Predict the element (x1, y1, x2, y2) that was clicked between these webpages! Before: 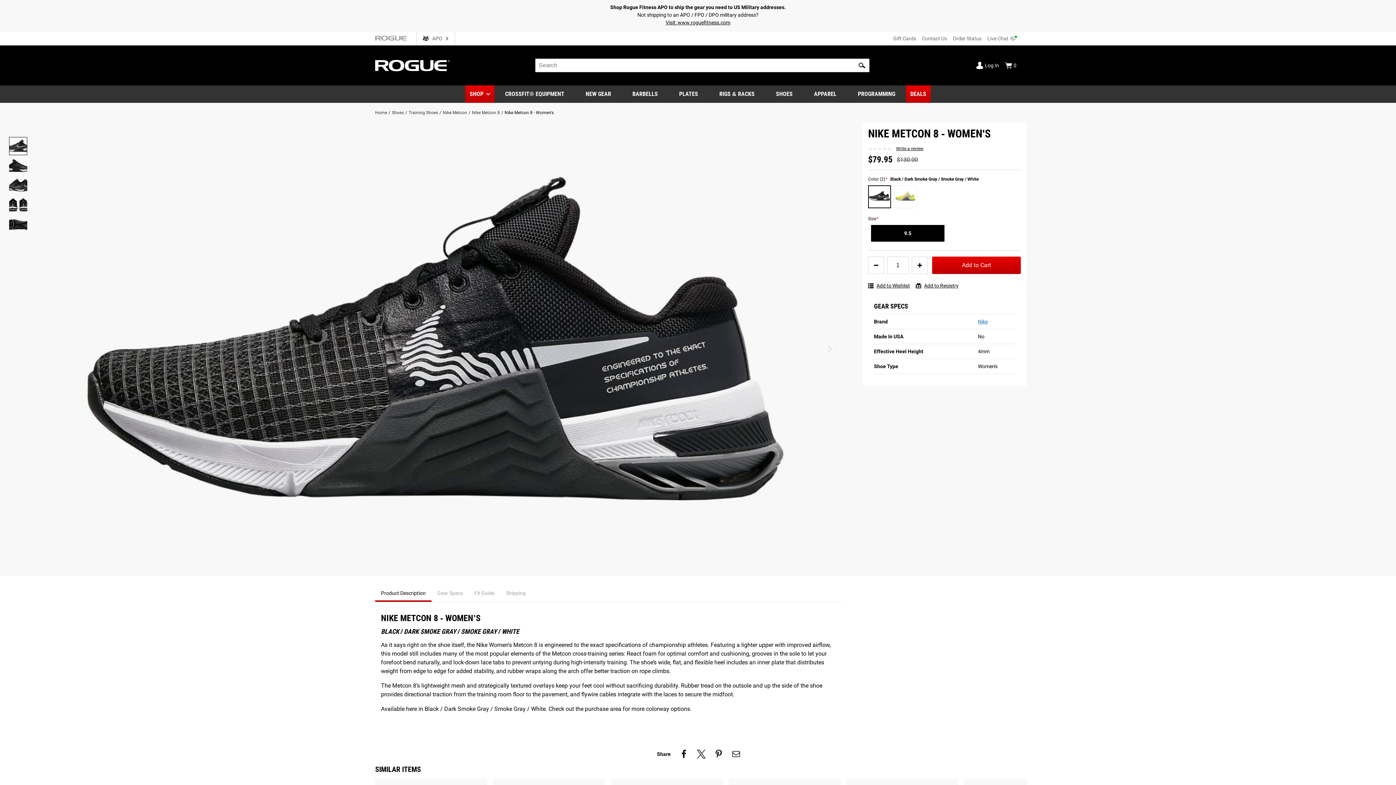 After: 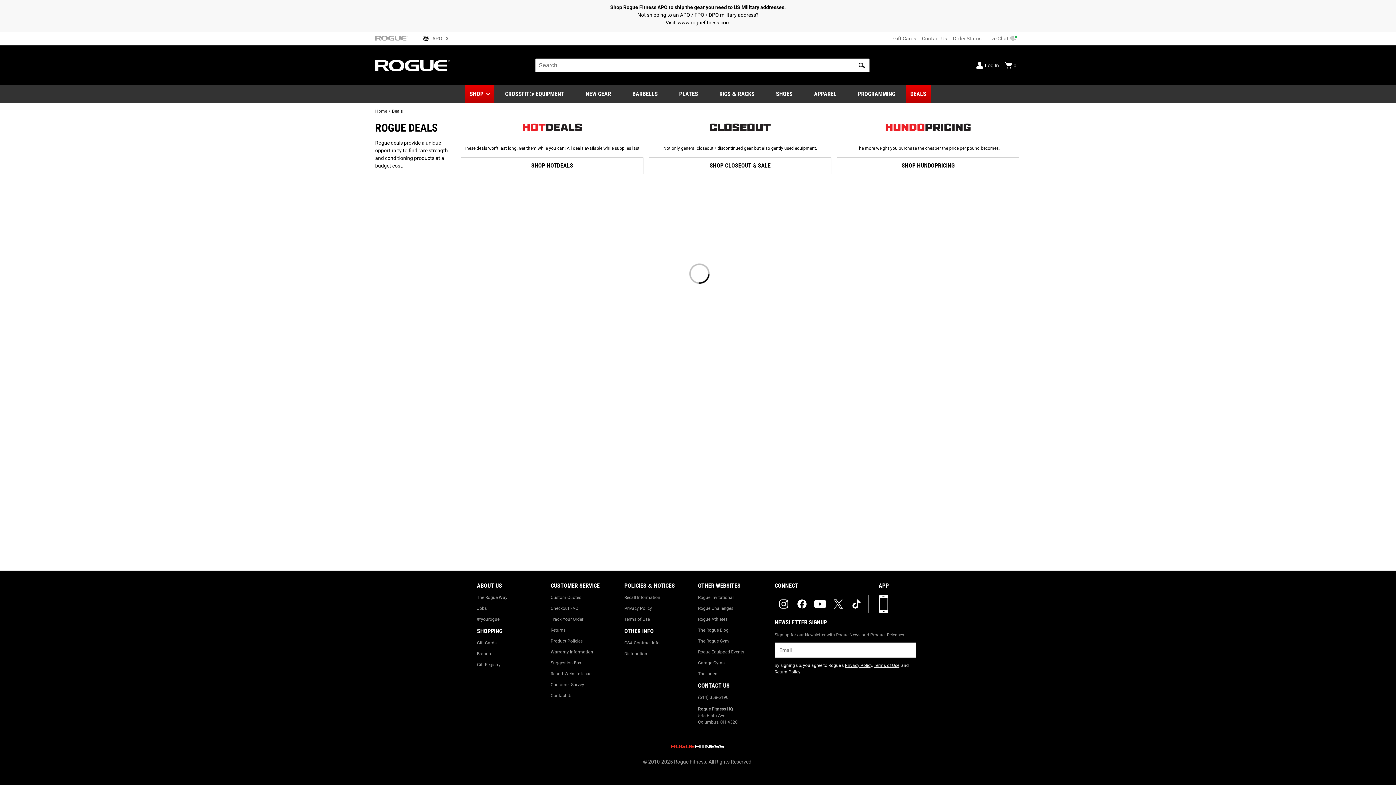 Action: label: DEALS bbox: (906, 85, 930, 102)